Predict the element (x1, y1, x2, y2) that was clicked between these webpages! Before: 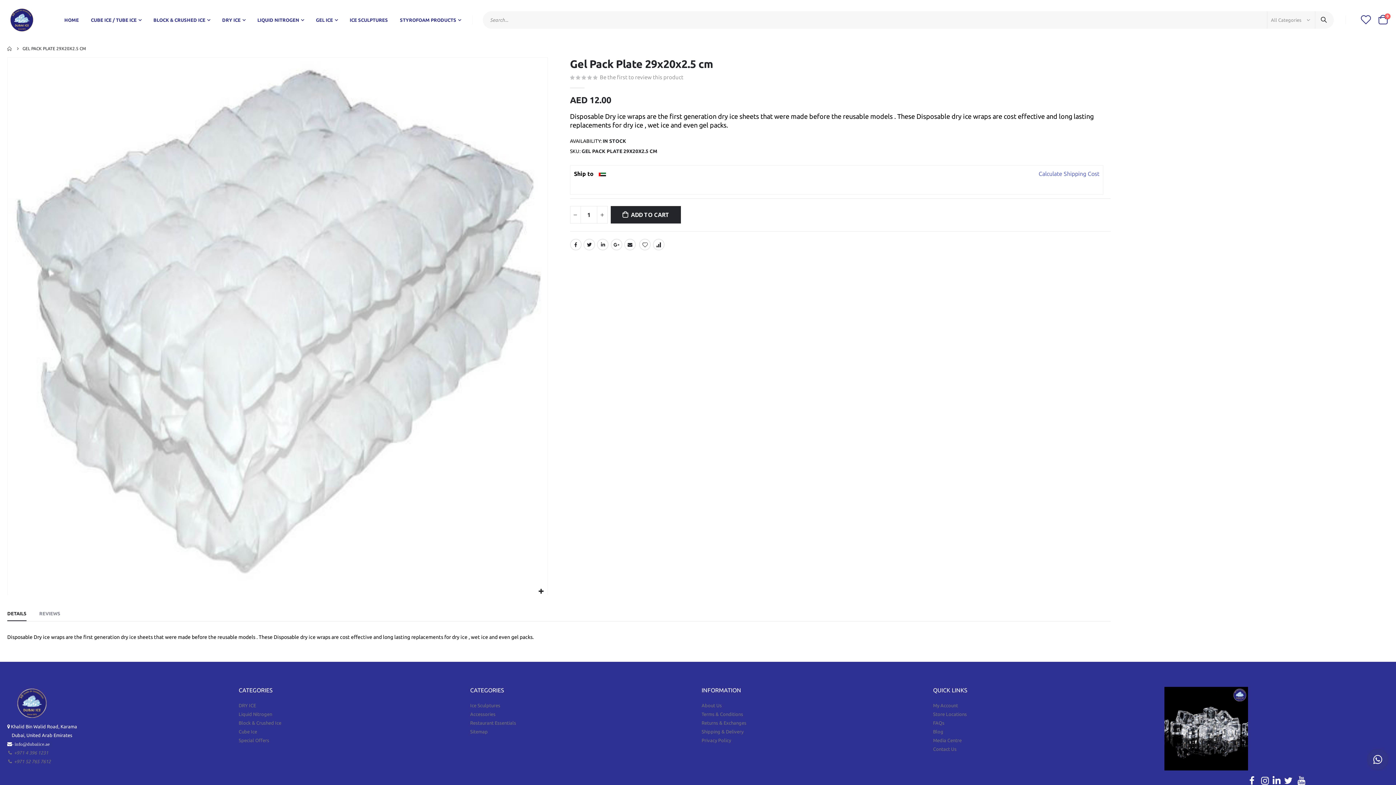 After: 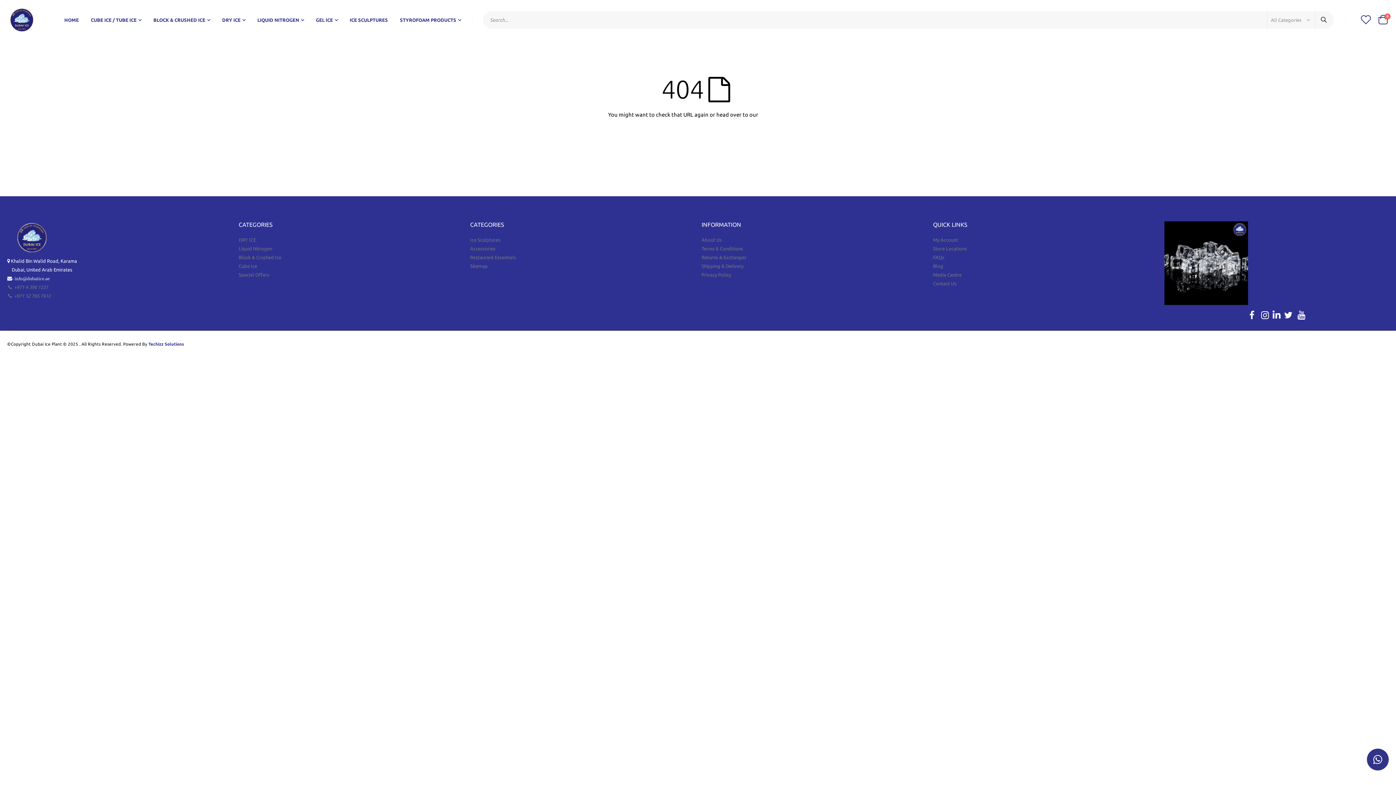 Action: label: FAQs bbox: (933, 720, 944, 725)